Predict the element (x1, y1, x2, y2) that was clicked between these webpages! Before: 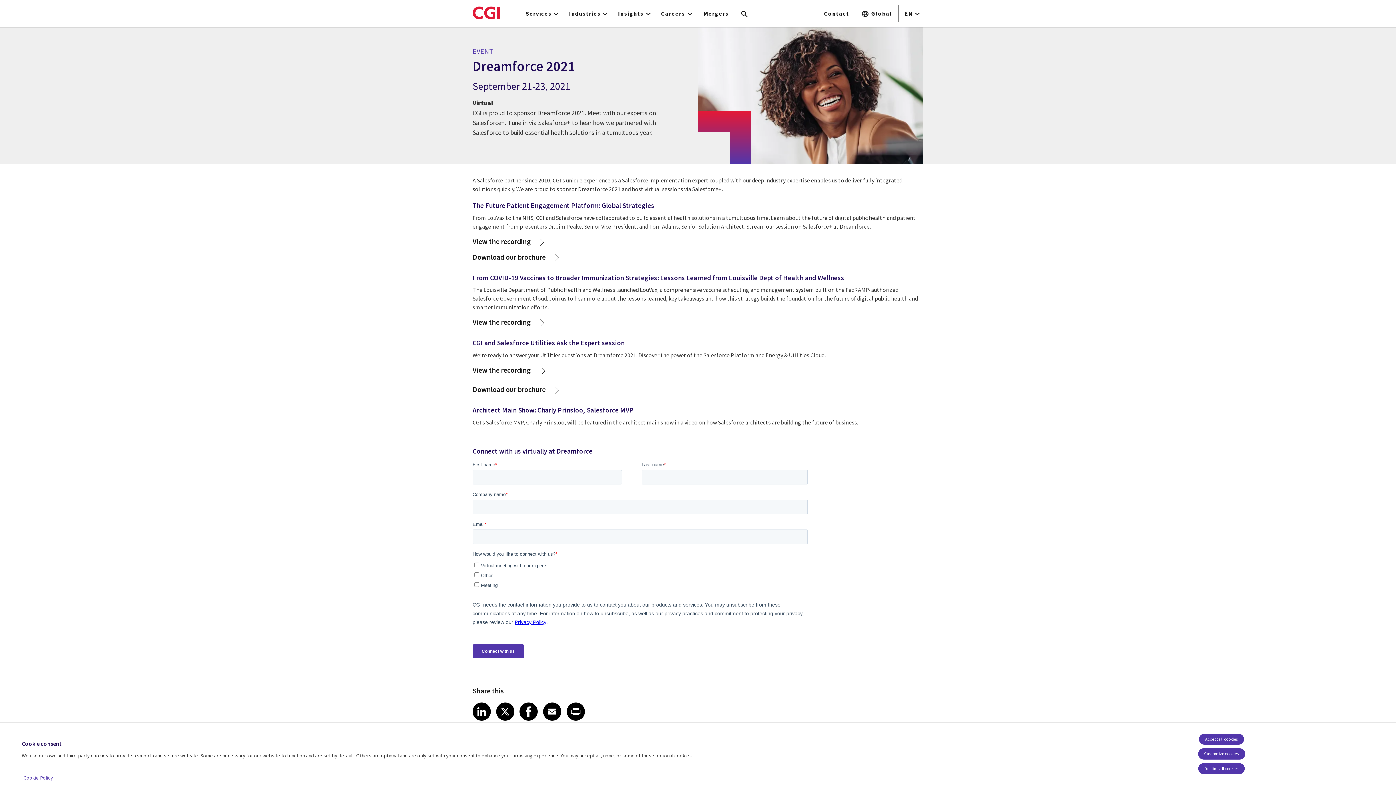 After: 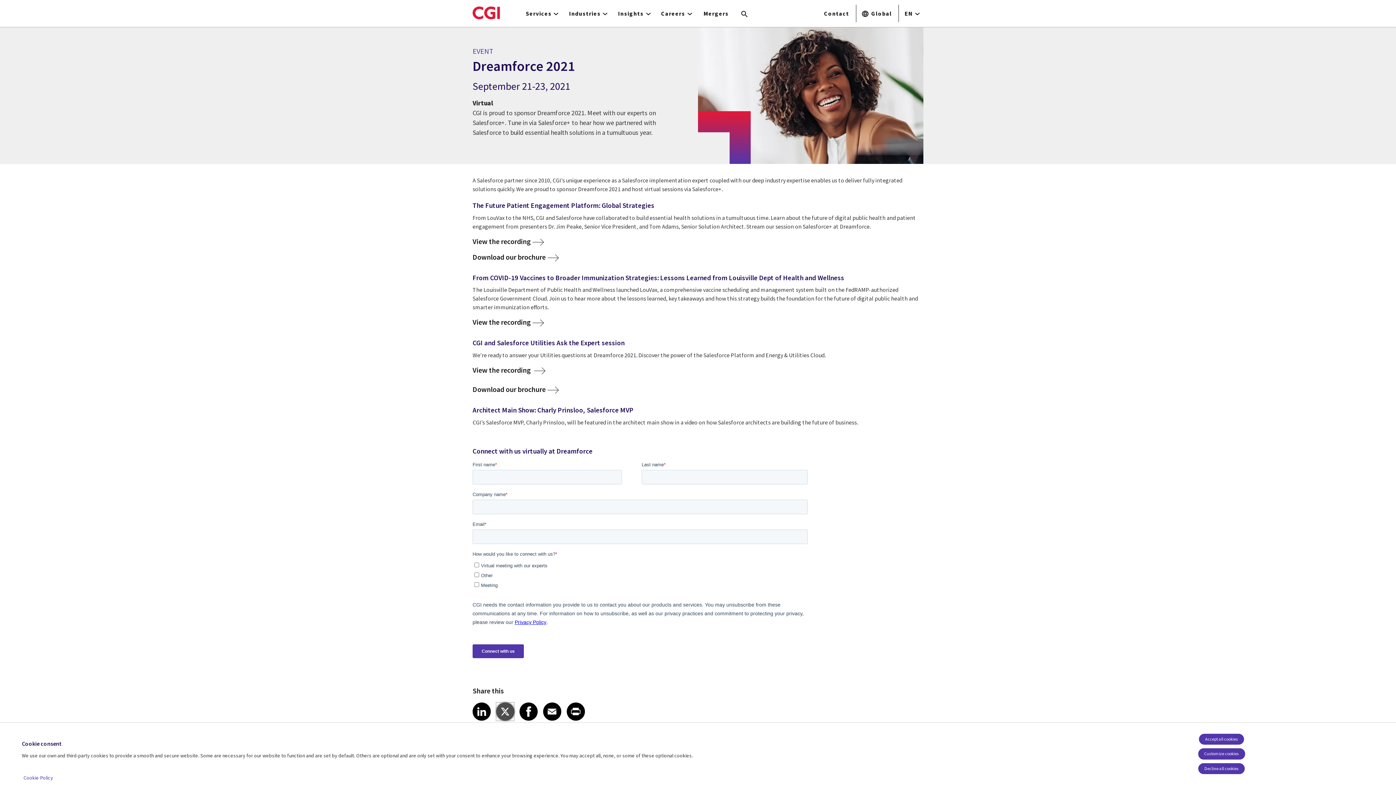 Action: label: Share article on X
X bbox: (496, 703, 514, 721)